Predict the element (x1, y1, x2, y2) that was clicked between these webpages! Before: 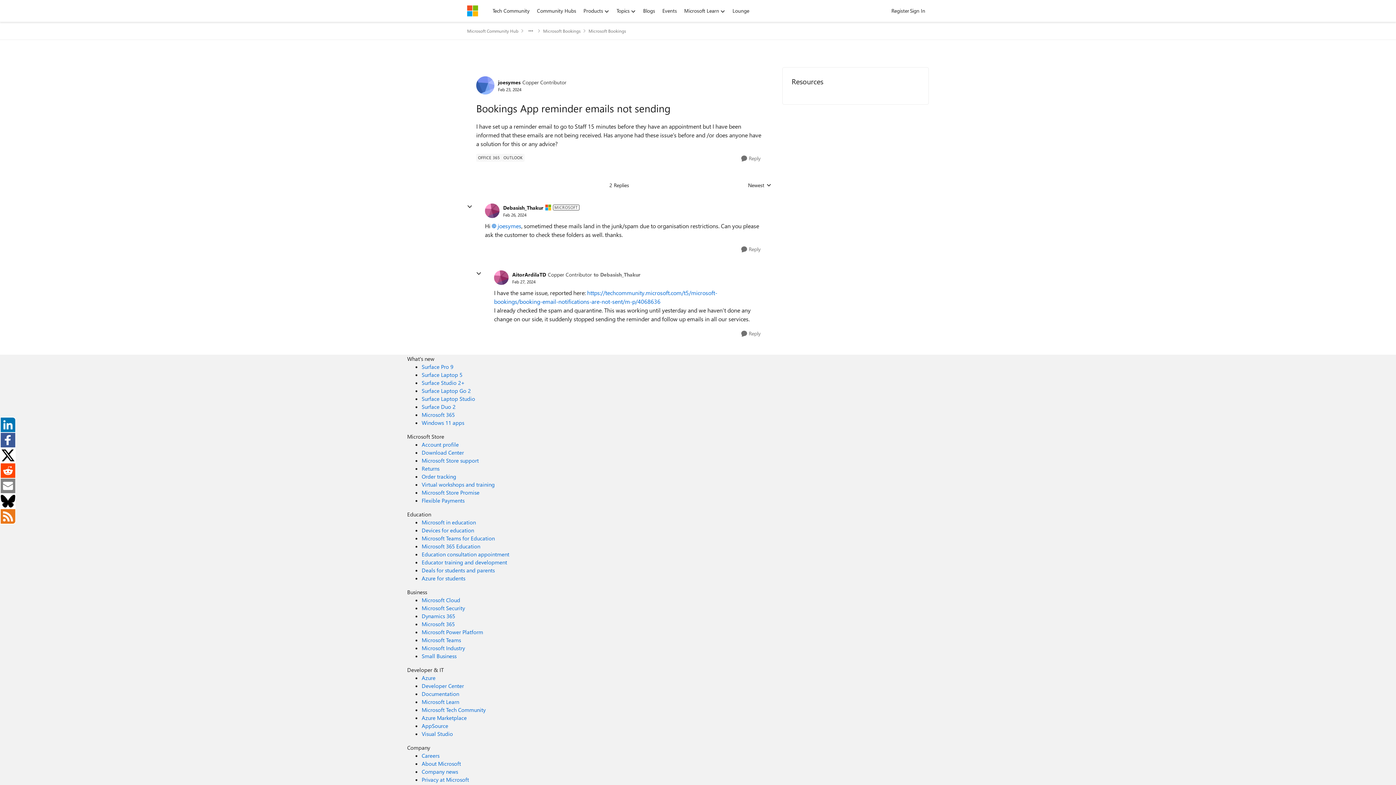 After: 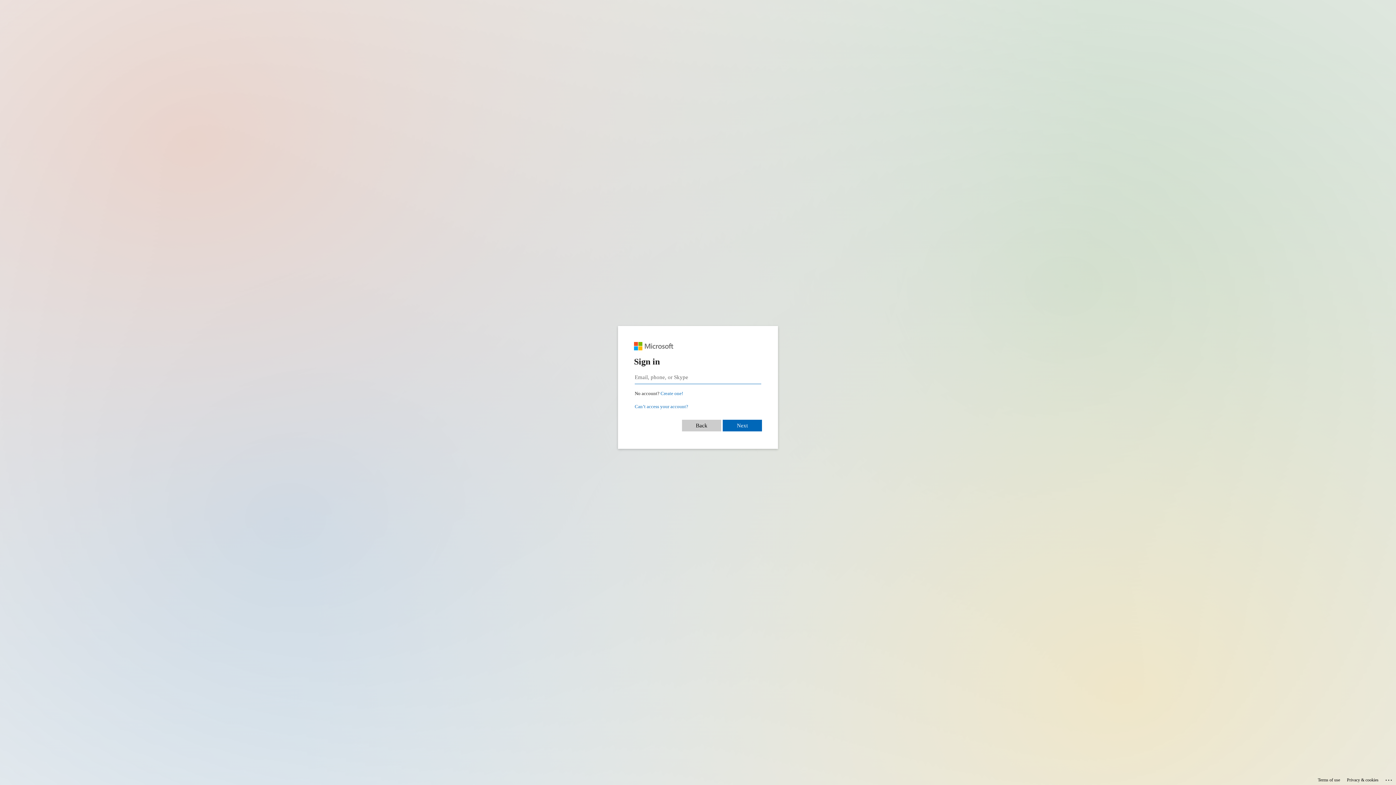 Action: label: Order tracking Microsoft Store bbox: (421, 473, 456, 480)